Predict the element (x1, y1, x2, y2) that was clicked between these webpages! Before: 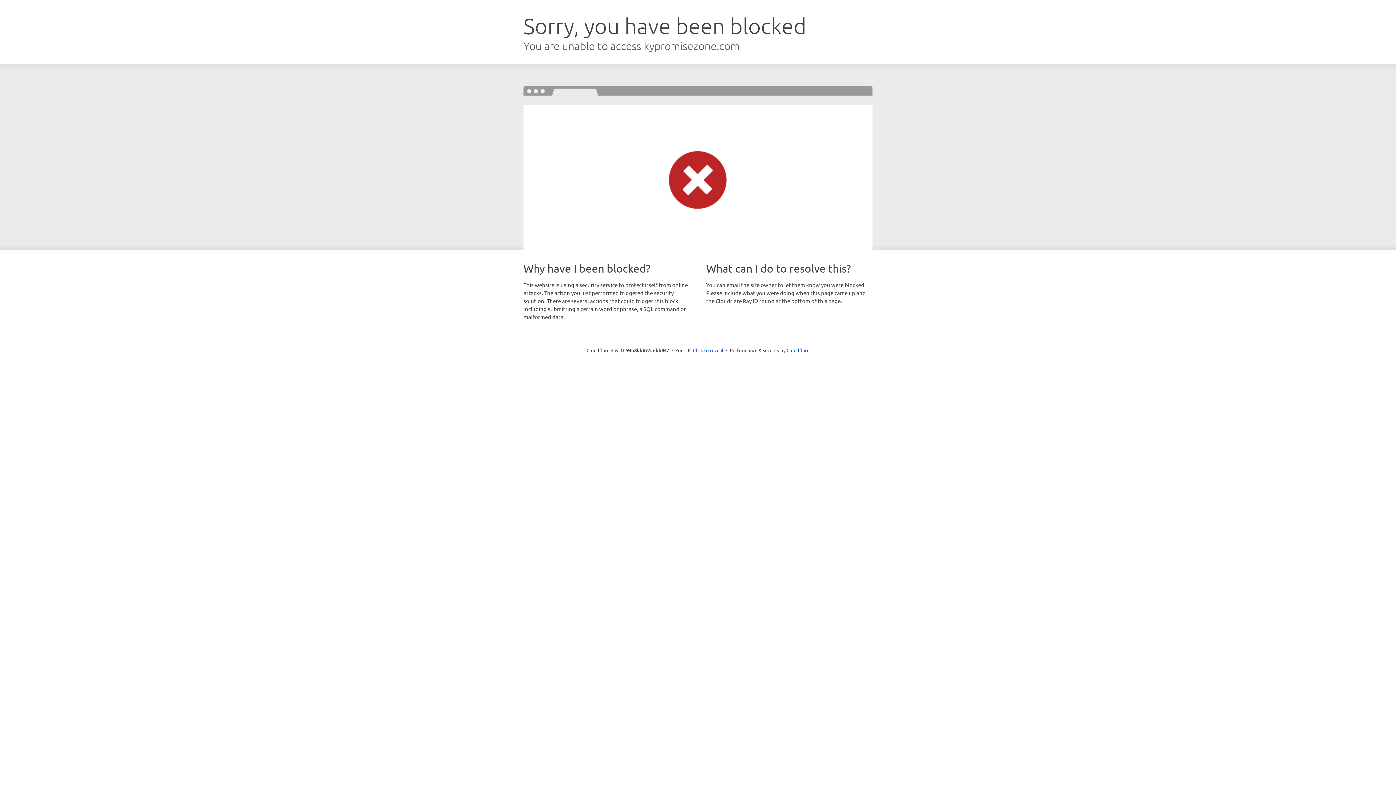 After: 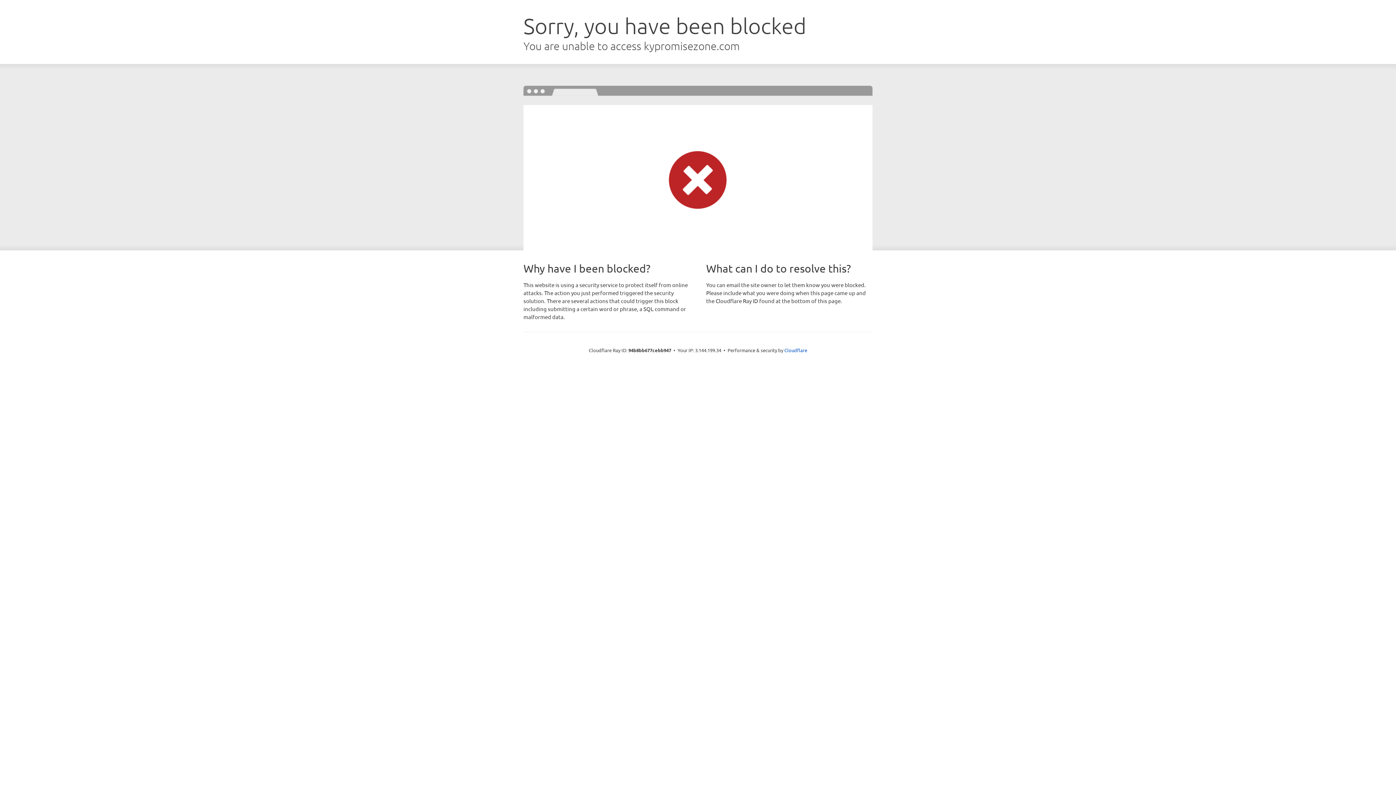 Action: bbox: (693, 346, 723, 353) label: Click to reveal